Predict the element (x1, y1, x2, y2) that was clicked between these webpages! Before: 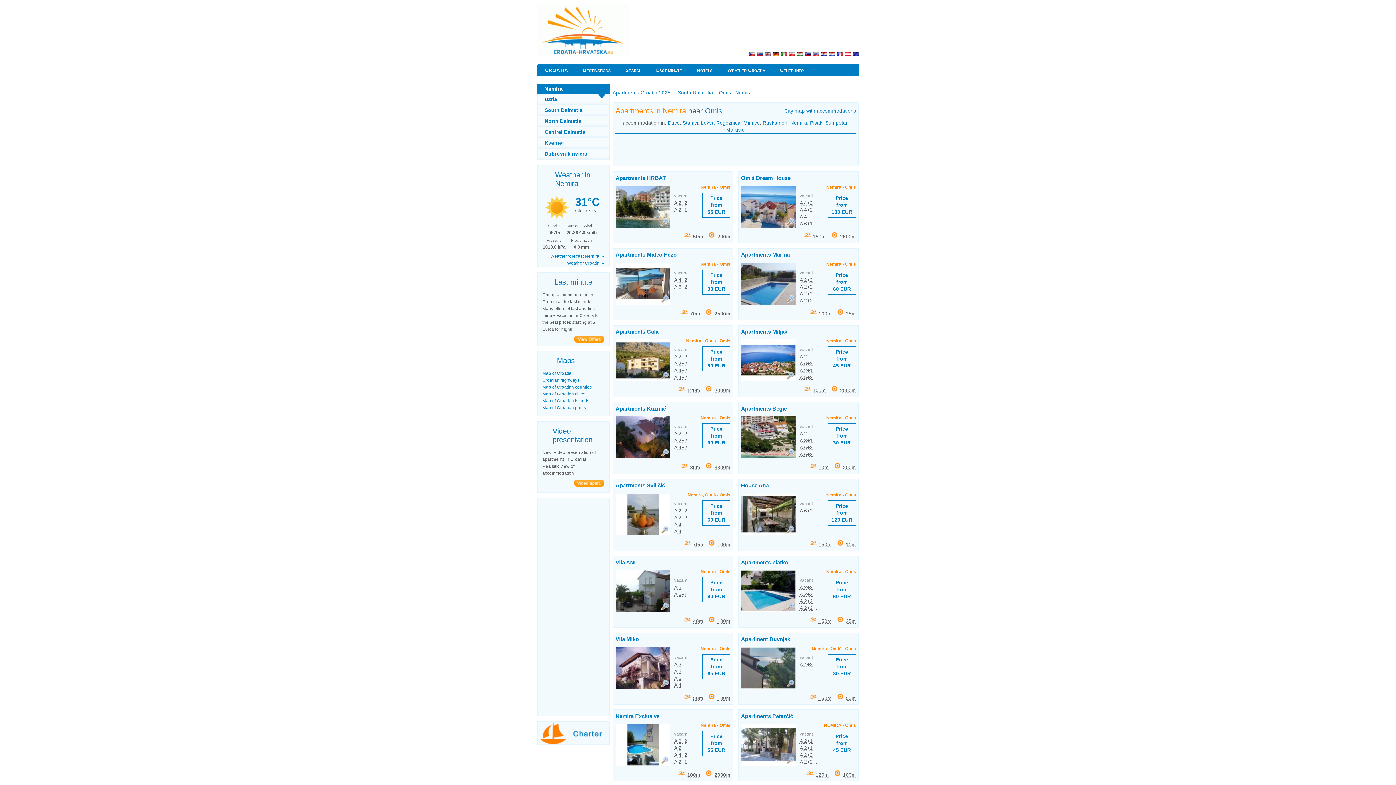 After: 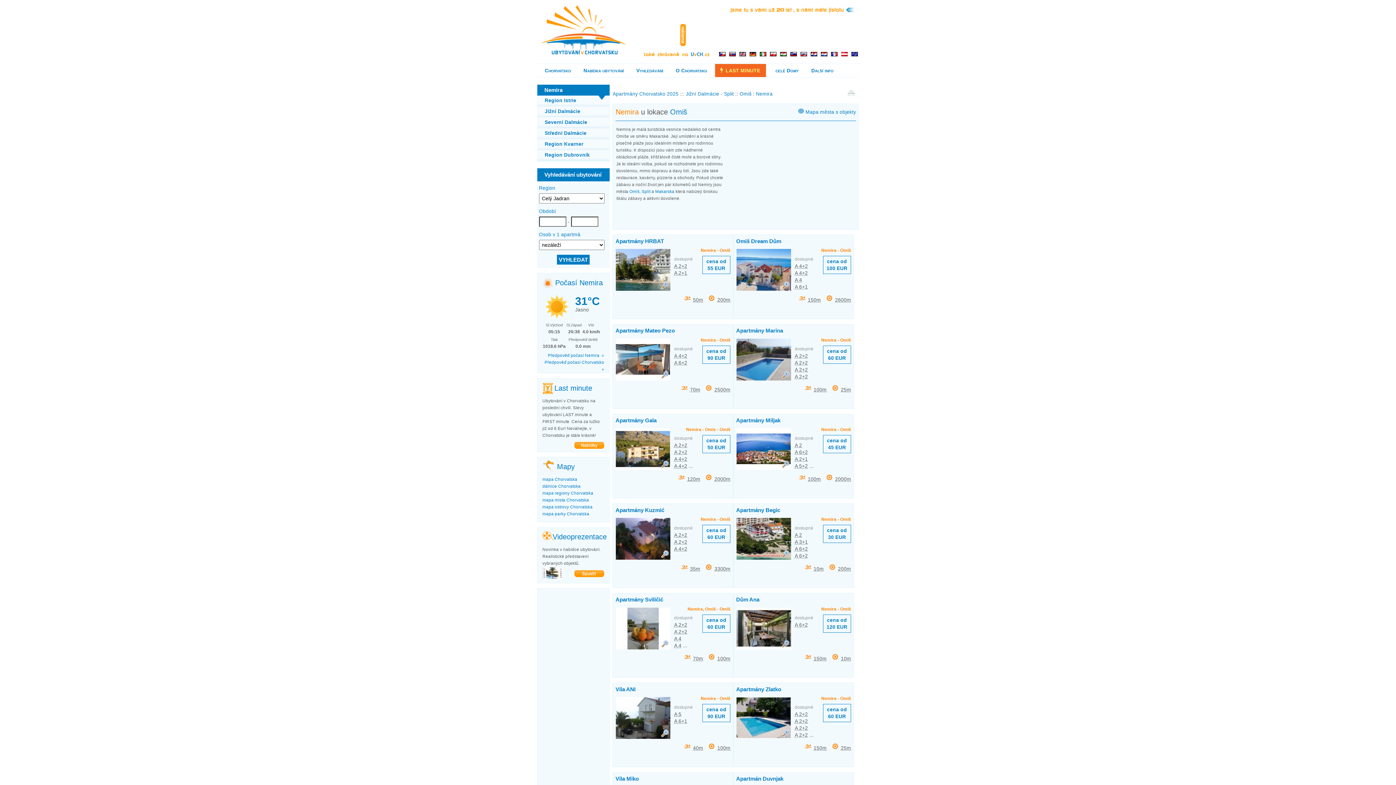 Action: bbox: (748, 52, 755, 57)